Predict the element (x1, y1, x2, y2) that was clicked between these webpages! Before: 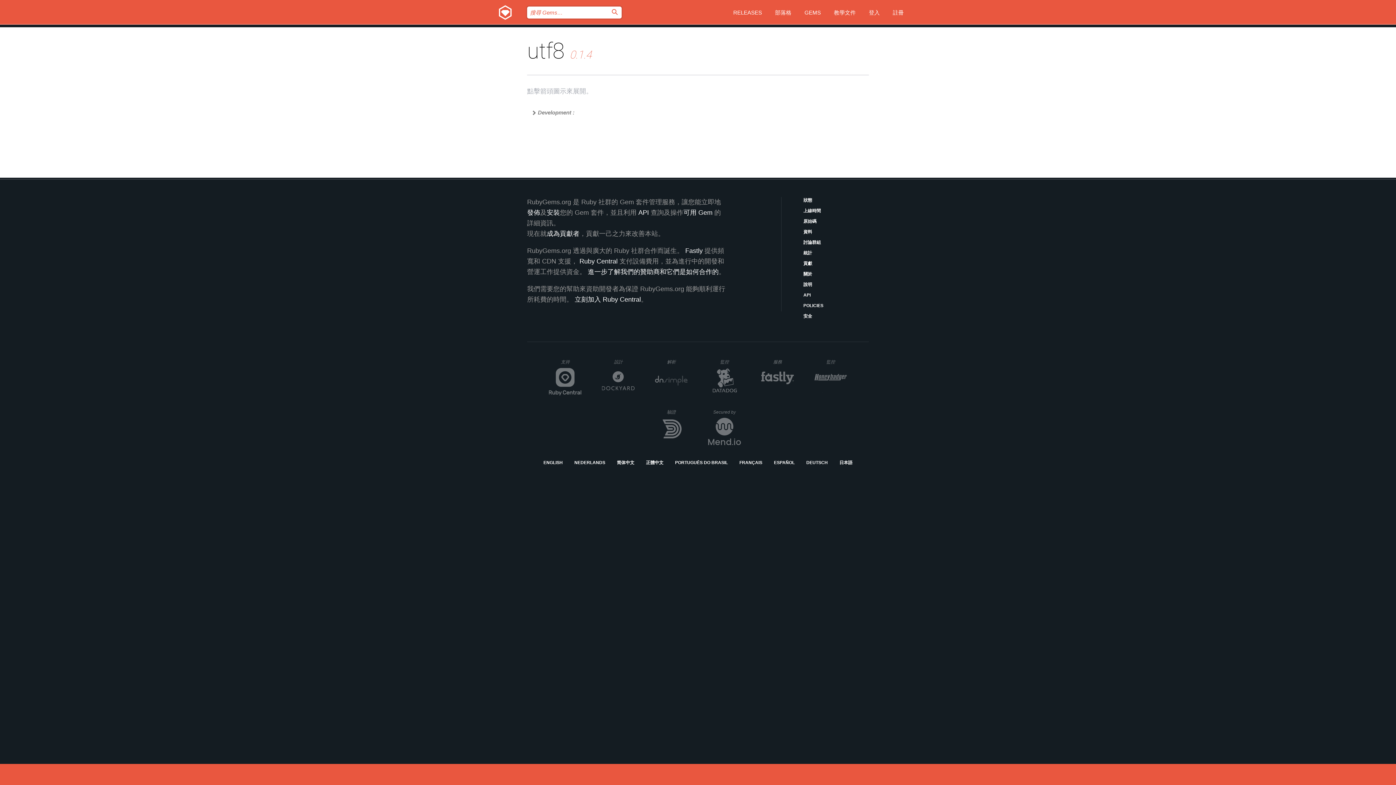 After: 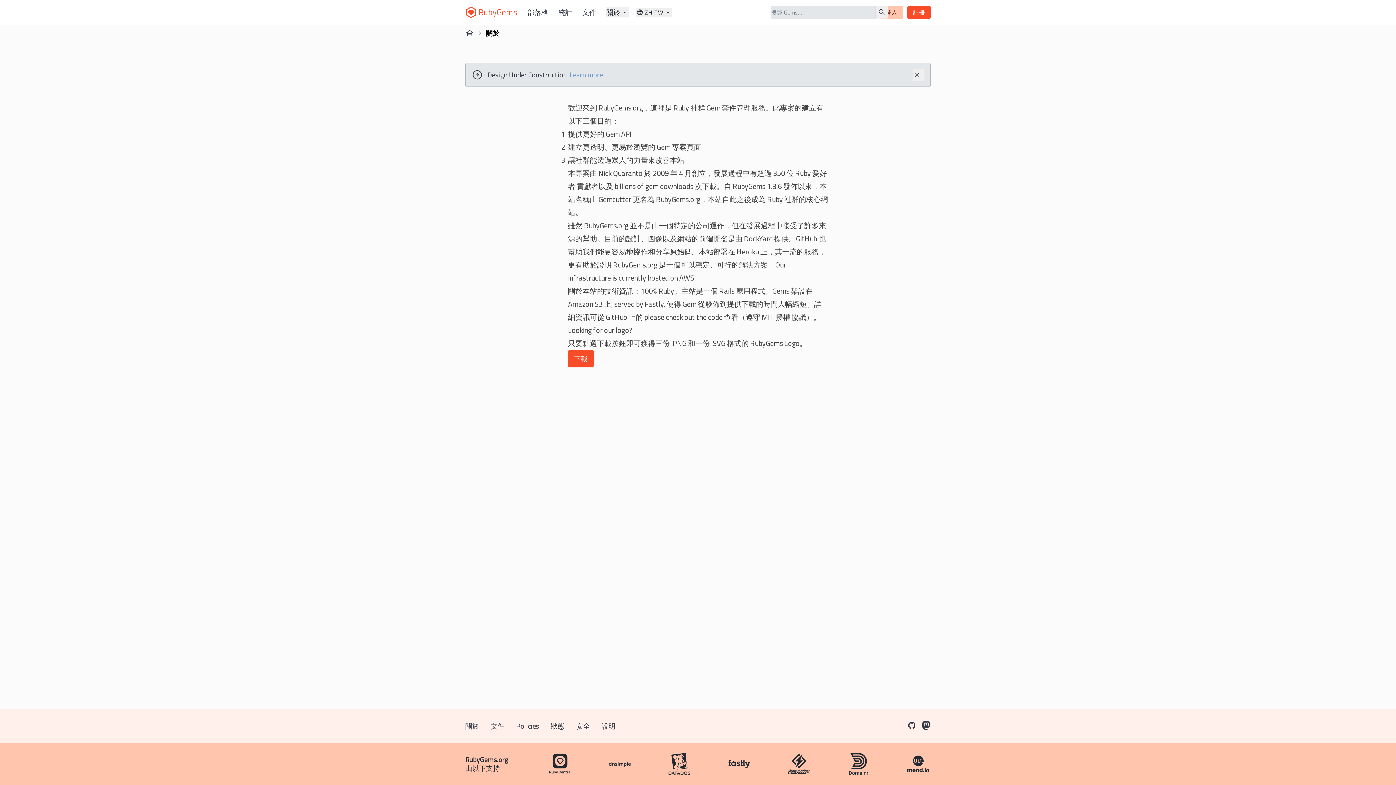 Action: bbox: (803, 270, 869, 277) label: 關於